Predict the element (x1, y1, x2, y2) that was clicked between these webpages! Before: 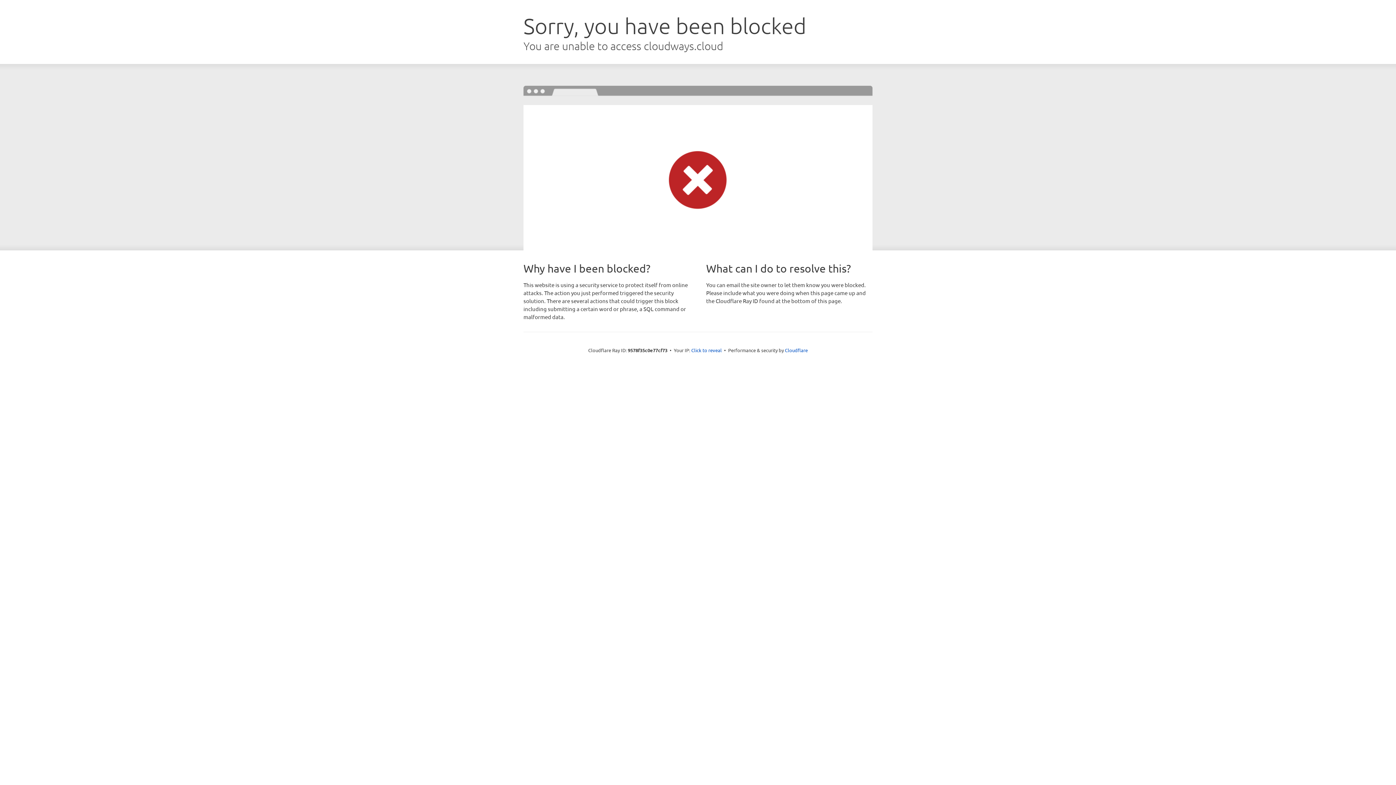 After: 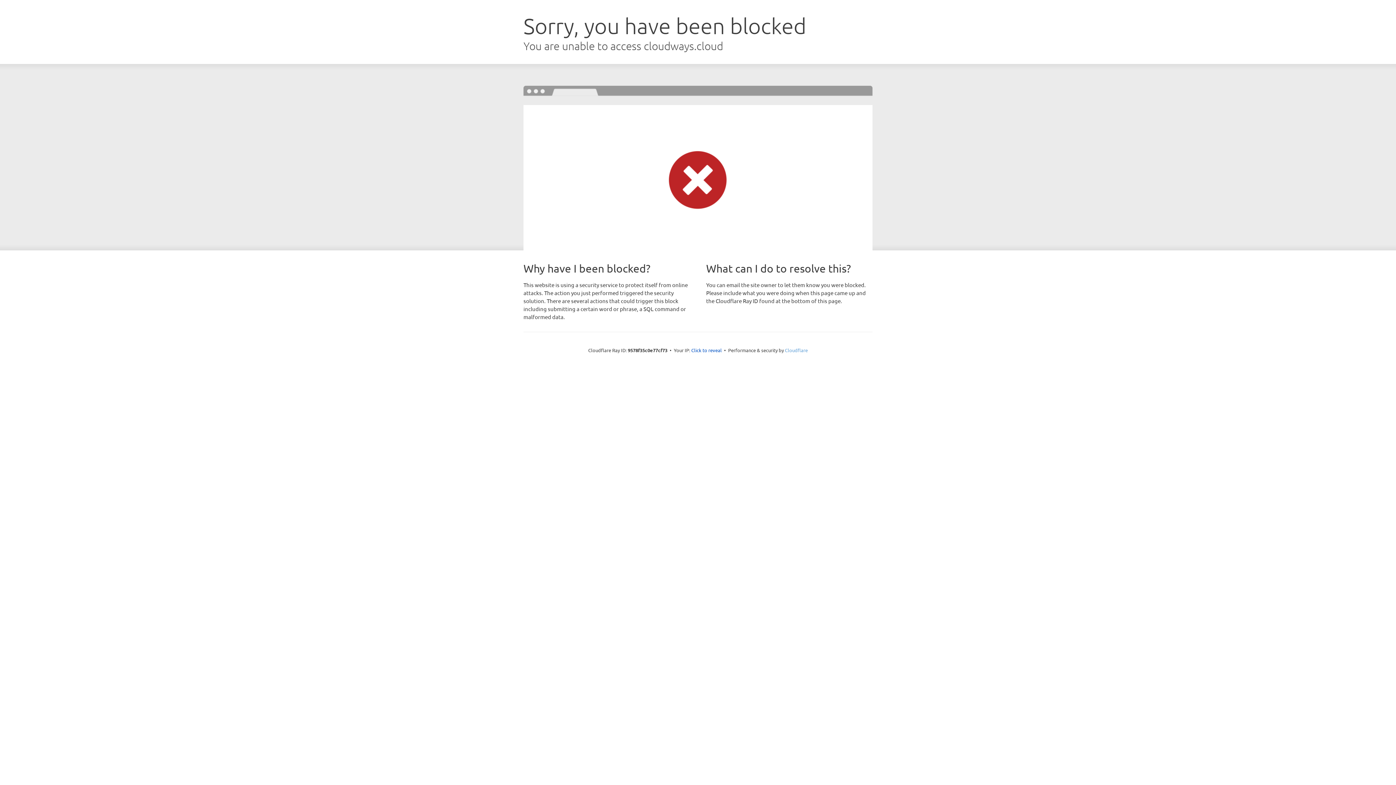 Action: label: Cloudflare bbox: (785, 347, 808, 353)